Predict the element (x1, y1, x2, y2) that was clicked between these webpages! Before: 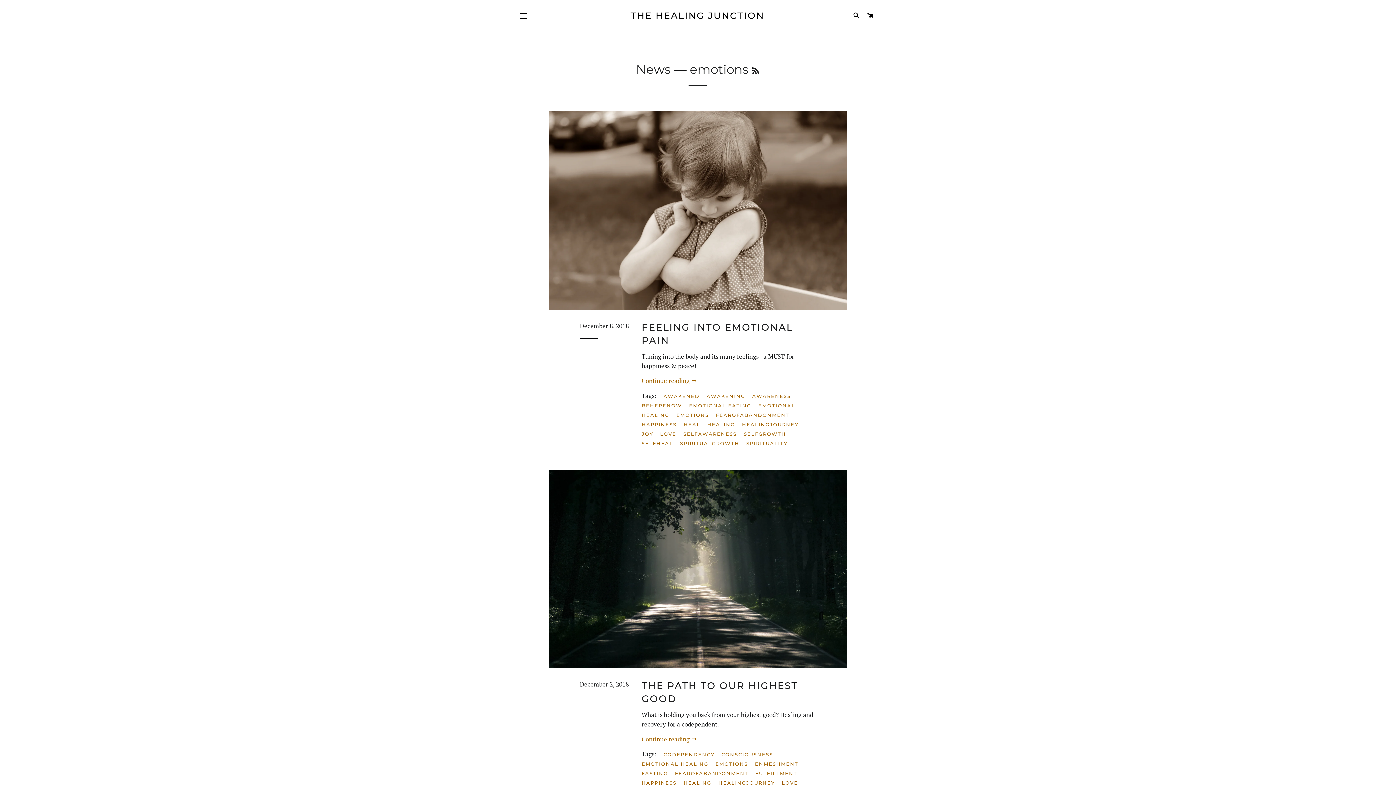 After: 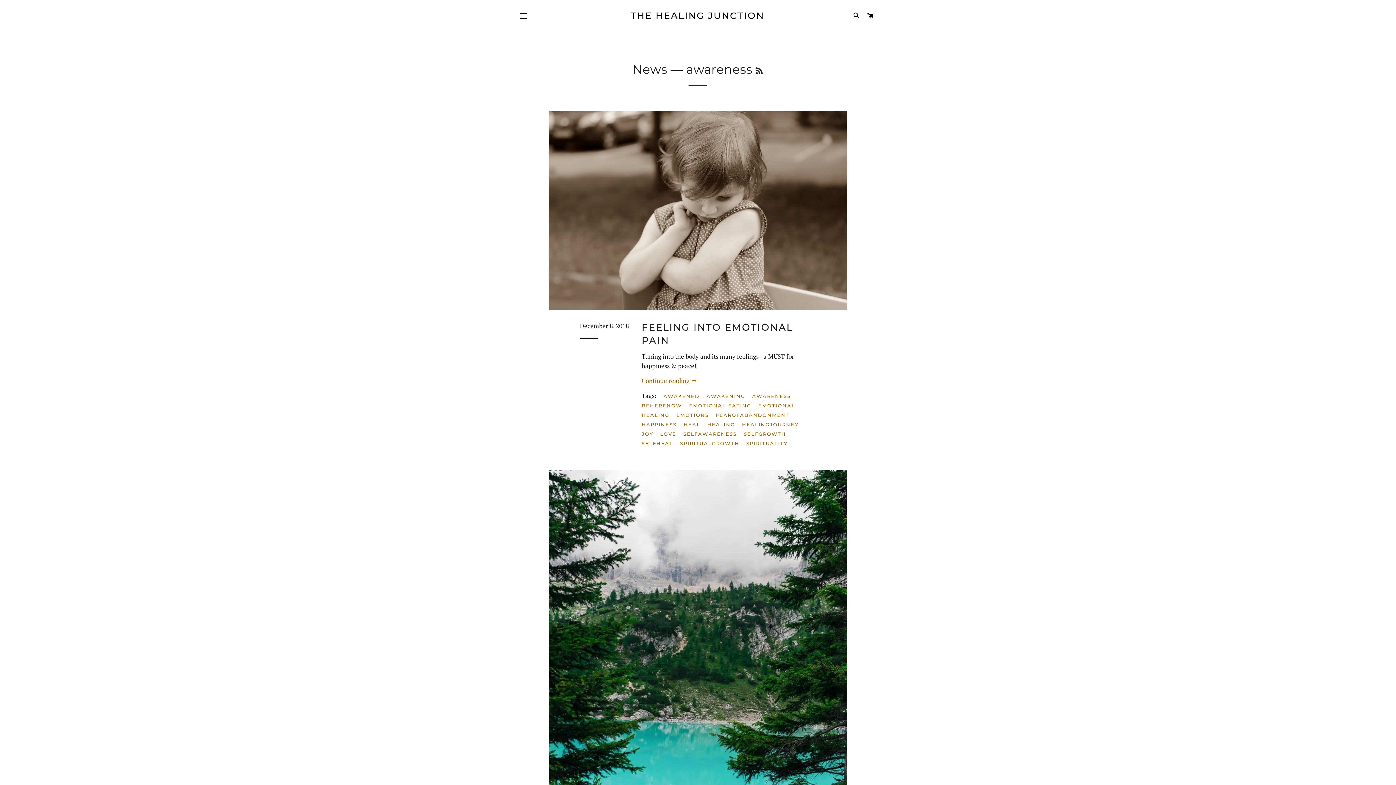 Action: label: AWARENESS bbox: (752, 391, 796, 400)